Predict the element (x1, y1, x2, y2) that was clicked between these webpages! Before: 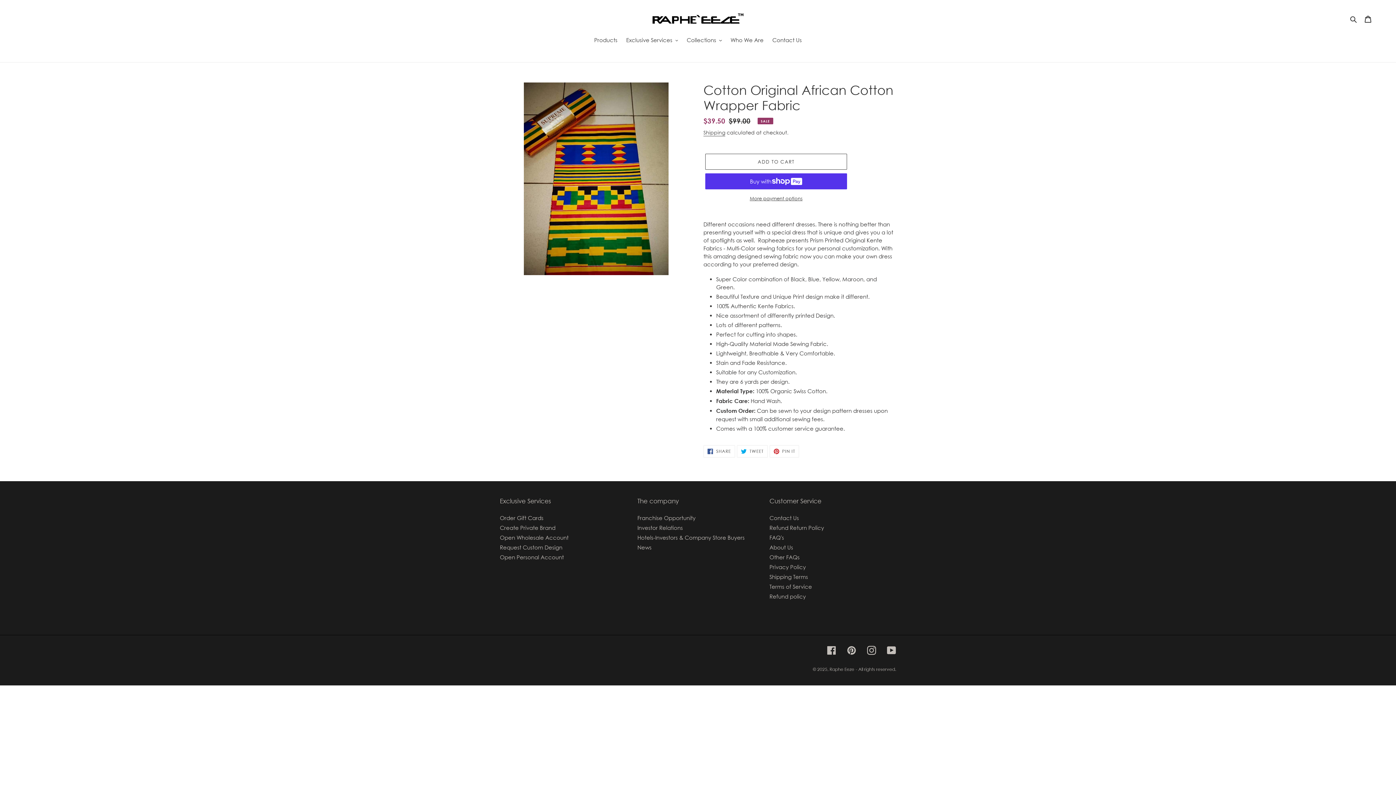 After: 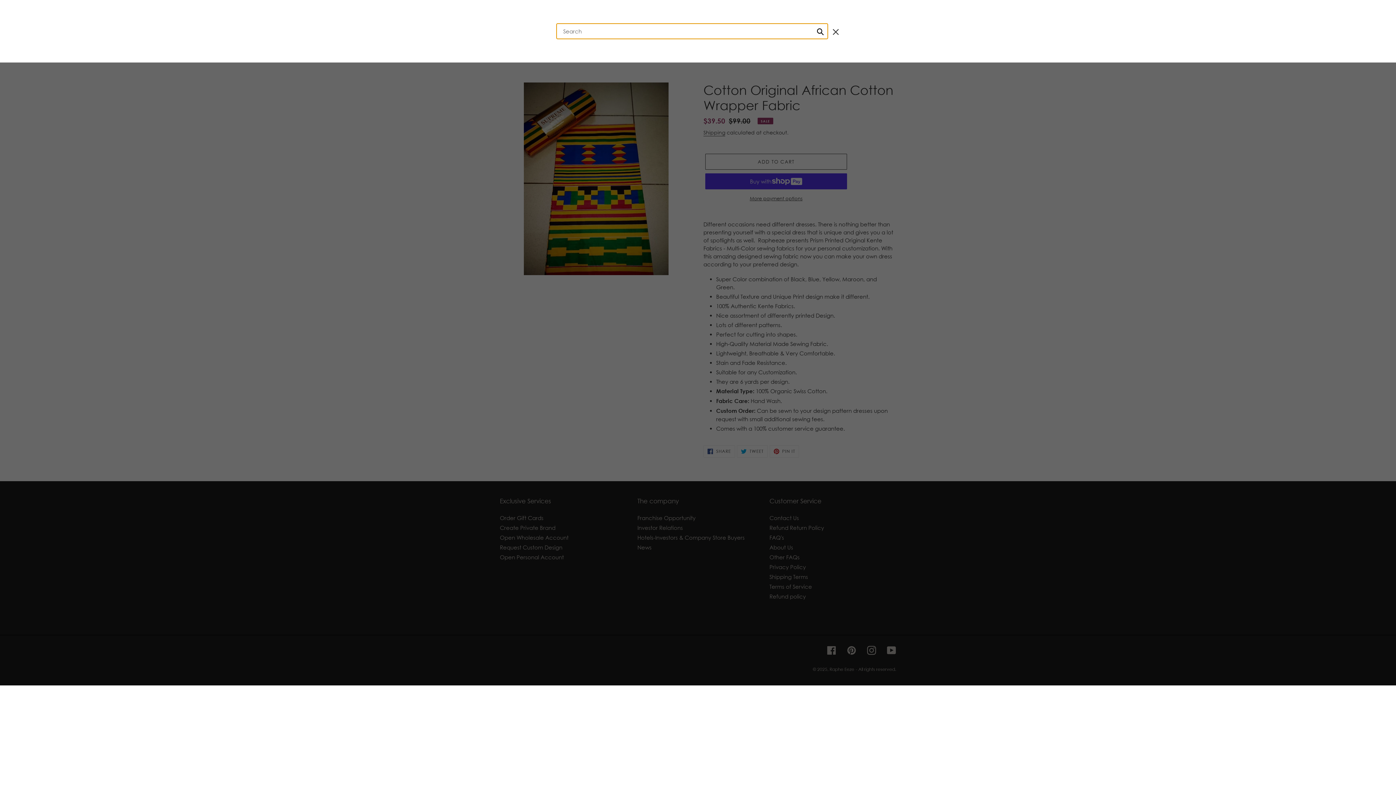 Action: bbox: (1348, 14, 1360, 23) label: Search